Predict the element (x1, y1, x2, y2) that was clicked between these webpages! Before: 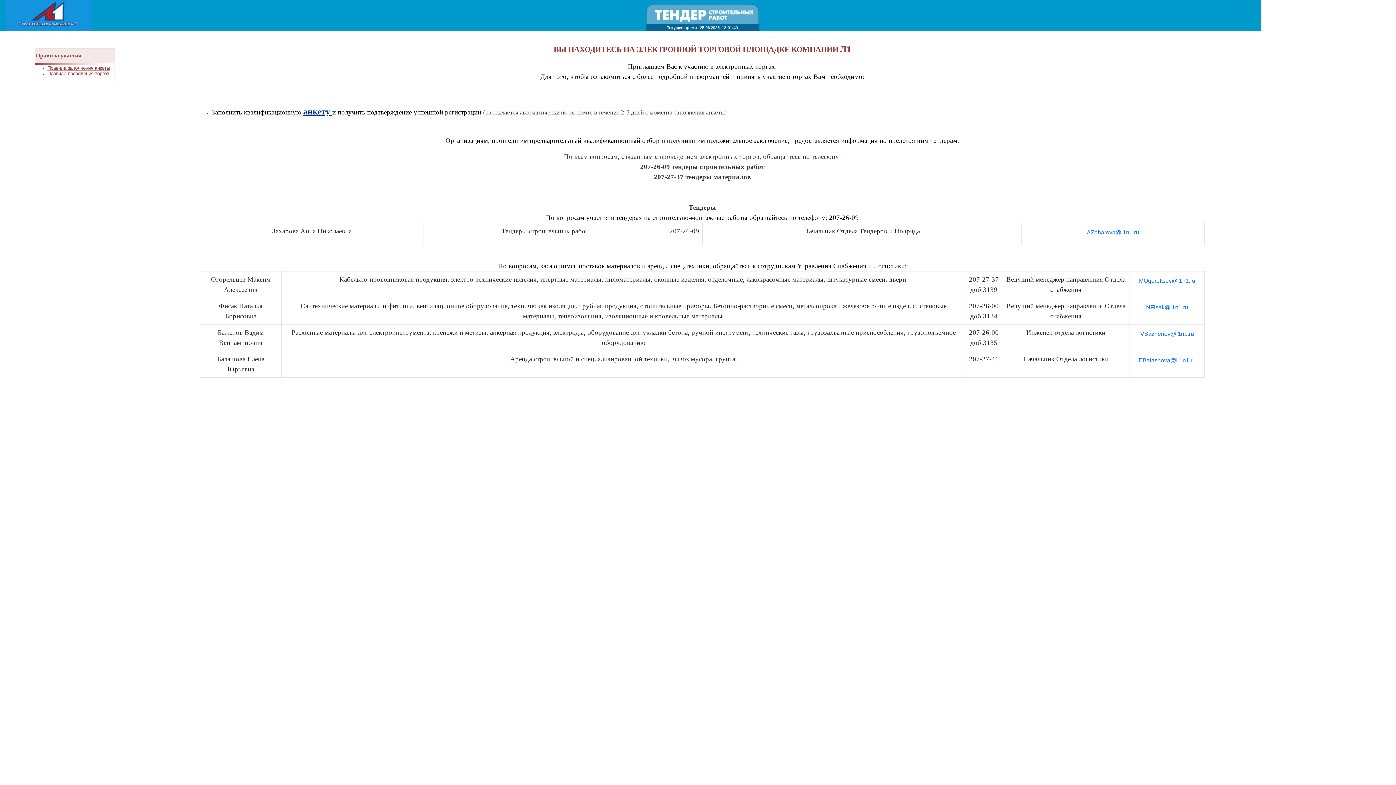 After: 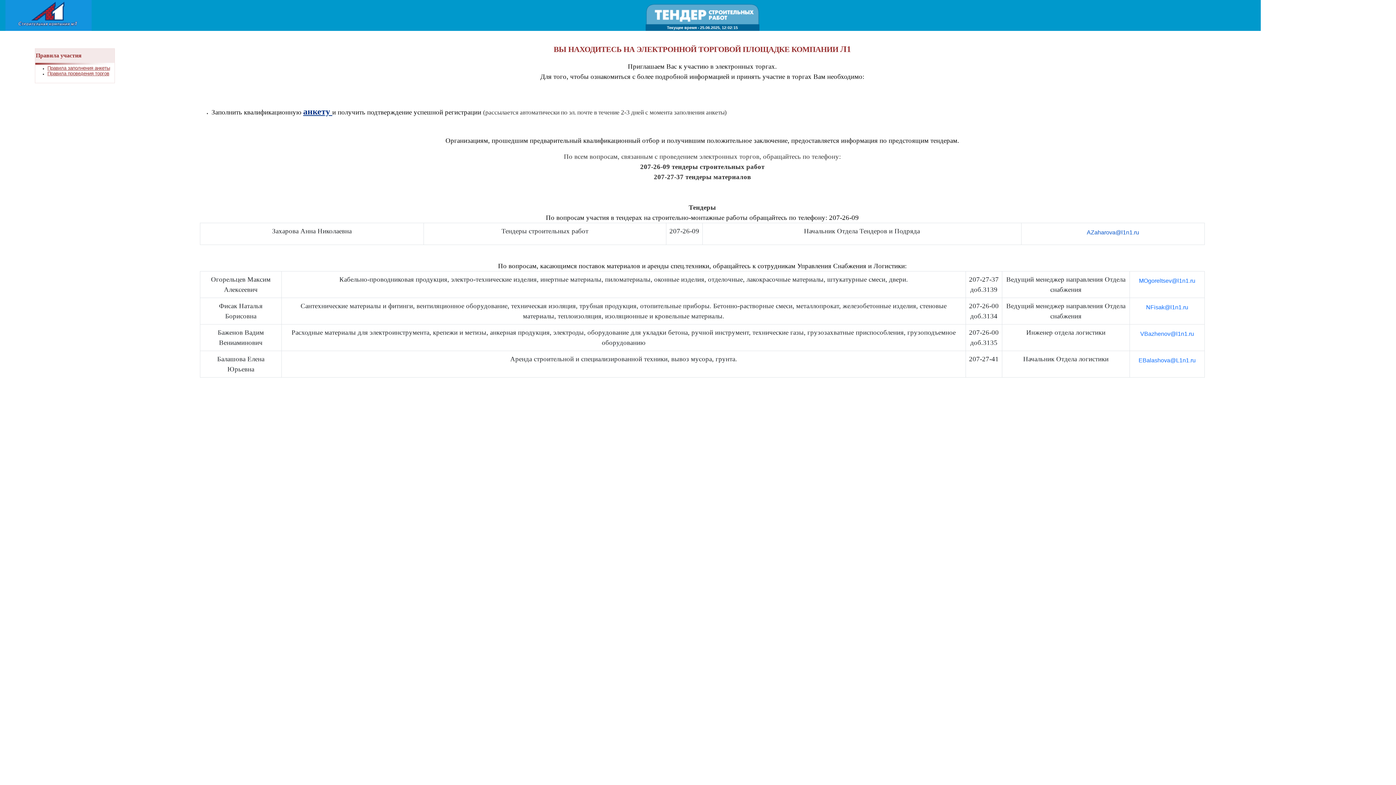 Action: bbox: (1024, 226, 1201, 238) label: AZaharova@l1n1.ru